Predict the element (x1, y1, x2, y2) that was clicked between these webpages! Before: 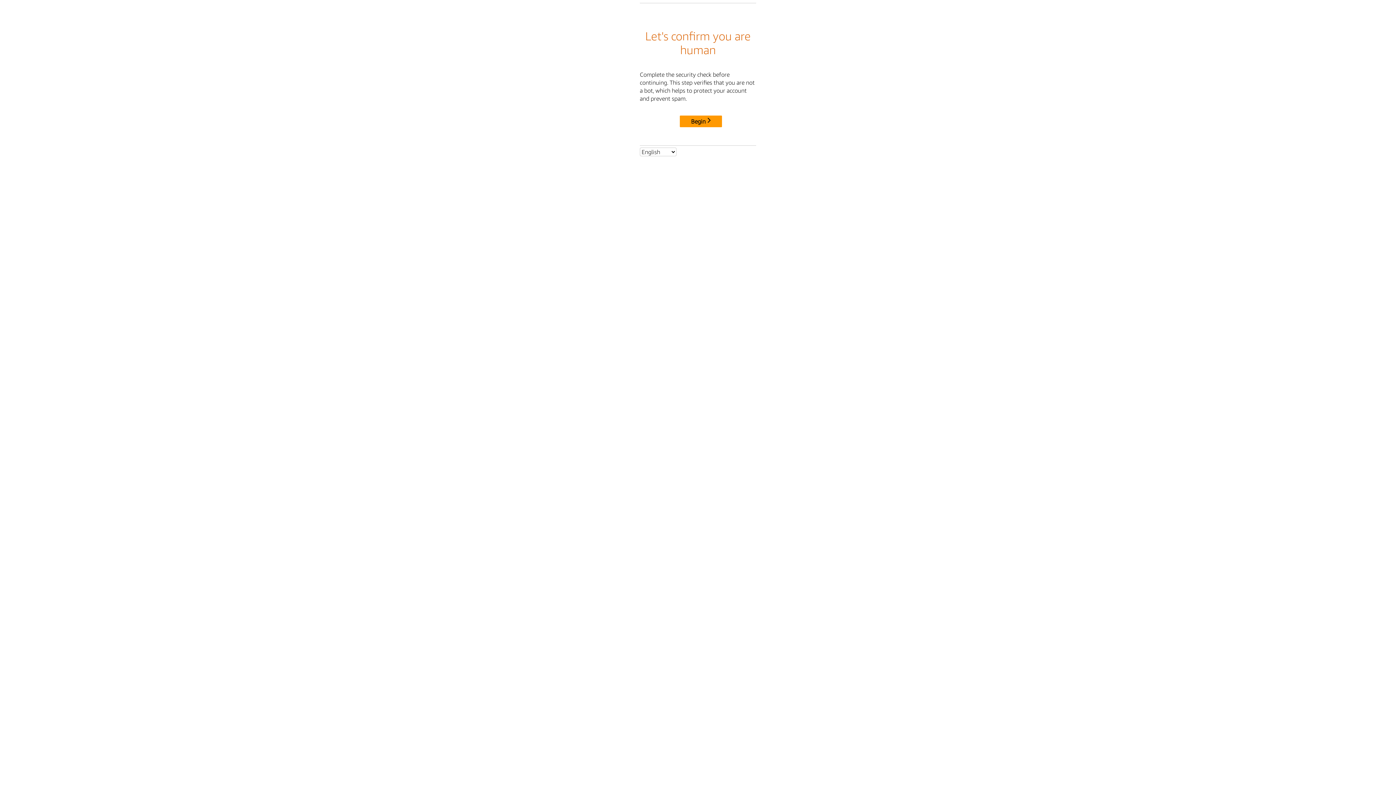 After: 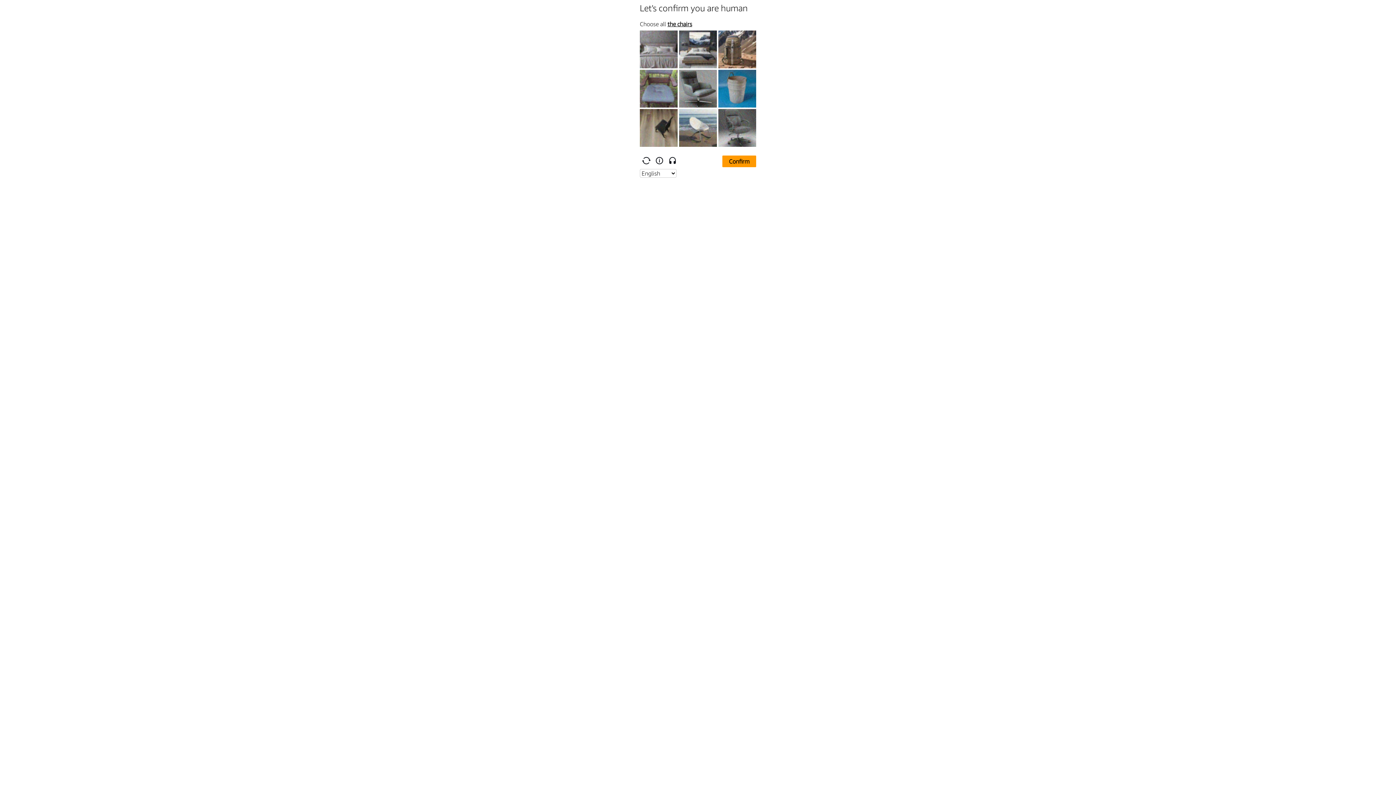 Action: bbox: (680, 115, 722, 127) label: Begin